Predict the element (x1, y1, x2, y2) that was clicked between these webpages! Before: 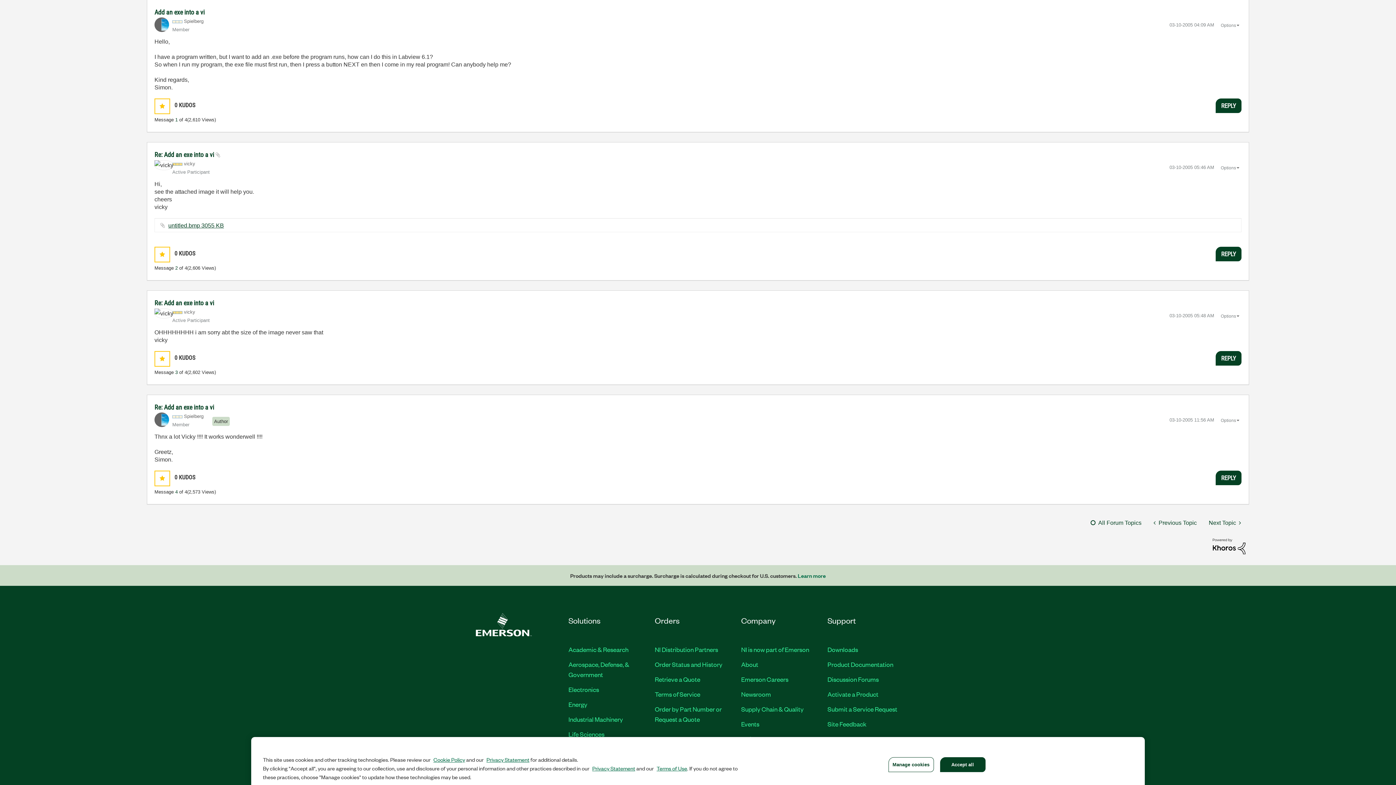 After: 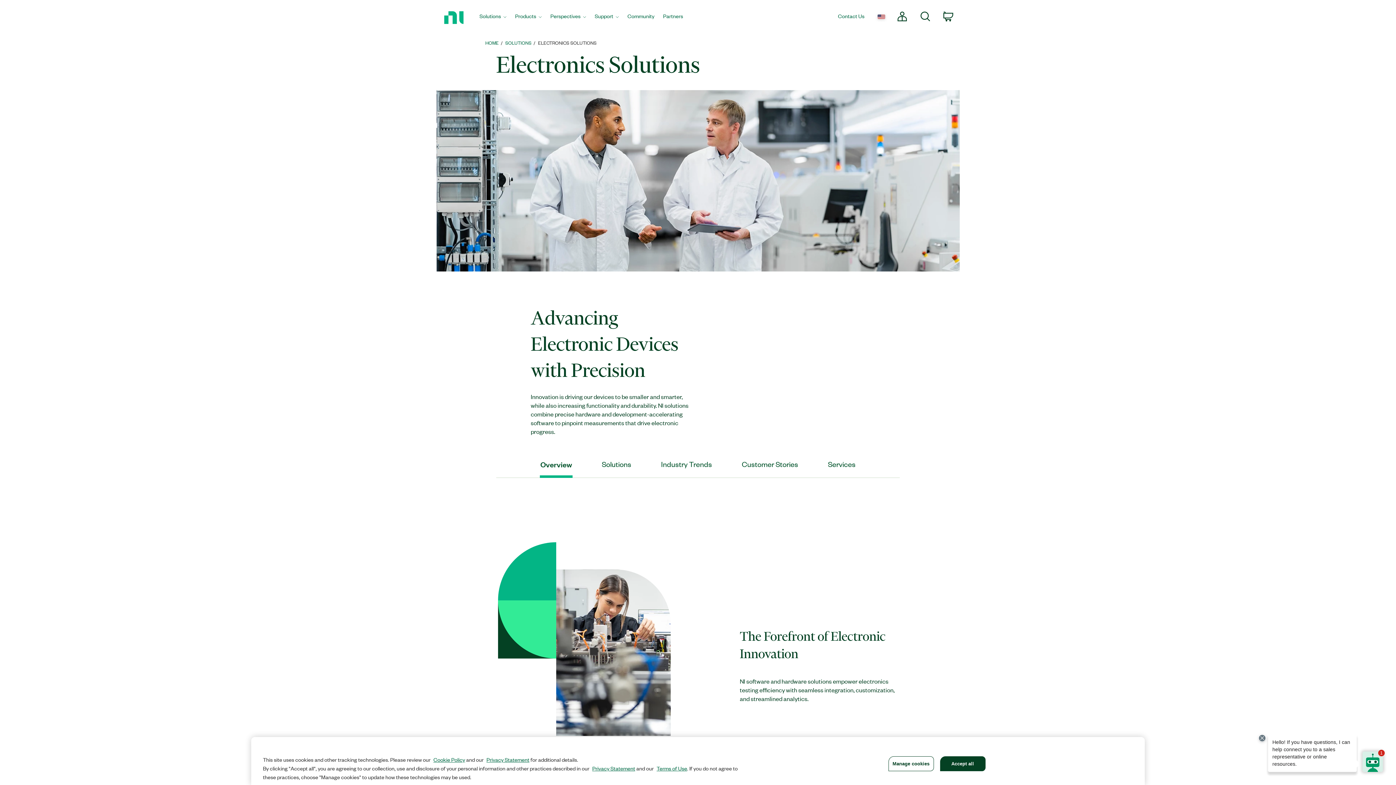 Action: bbox: (568, 684, 599, 693) label: Electronics